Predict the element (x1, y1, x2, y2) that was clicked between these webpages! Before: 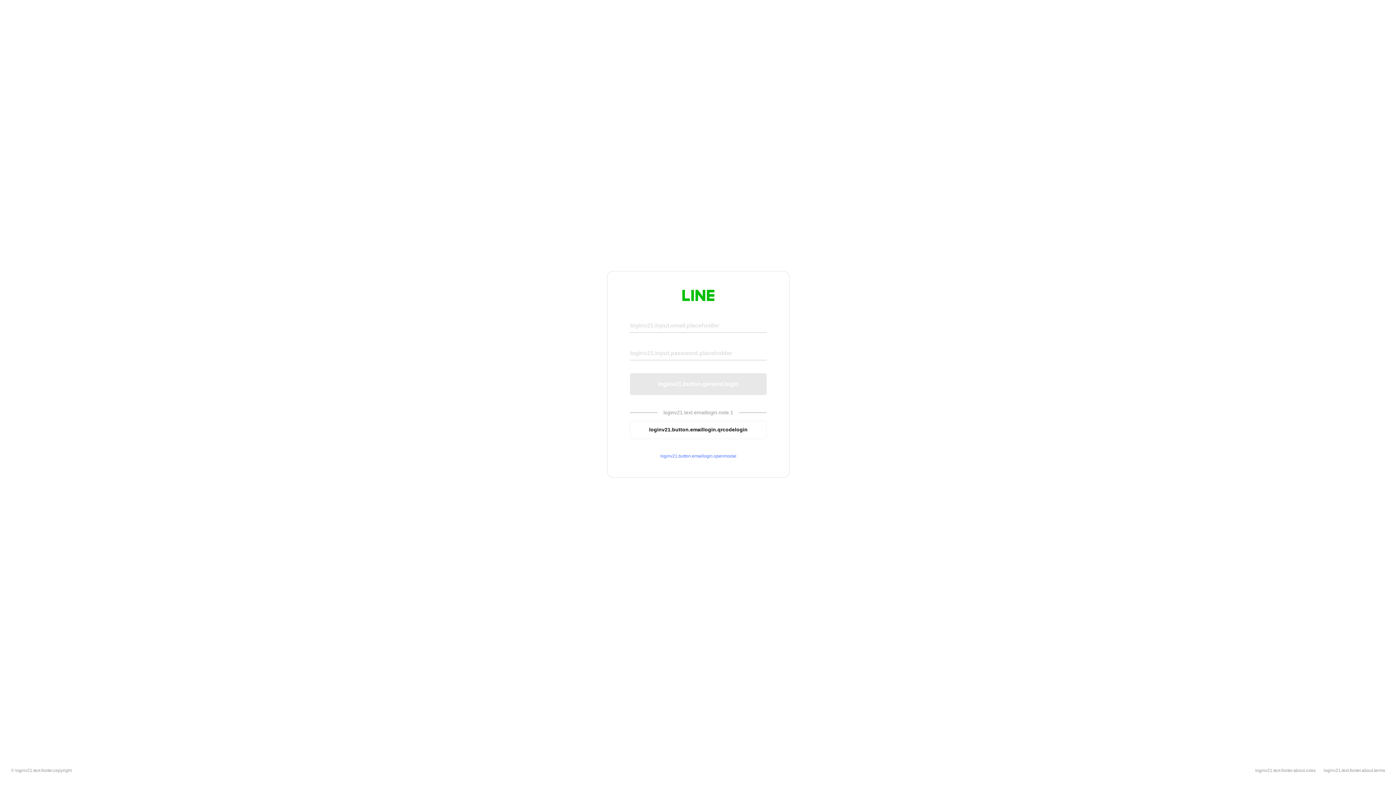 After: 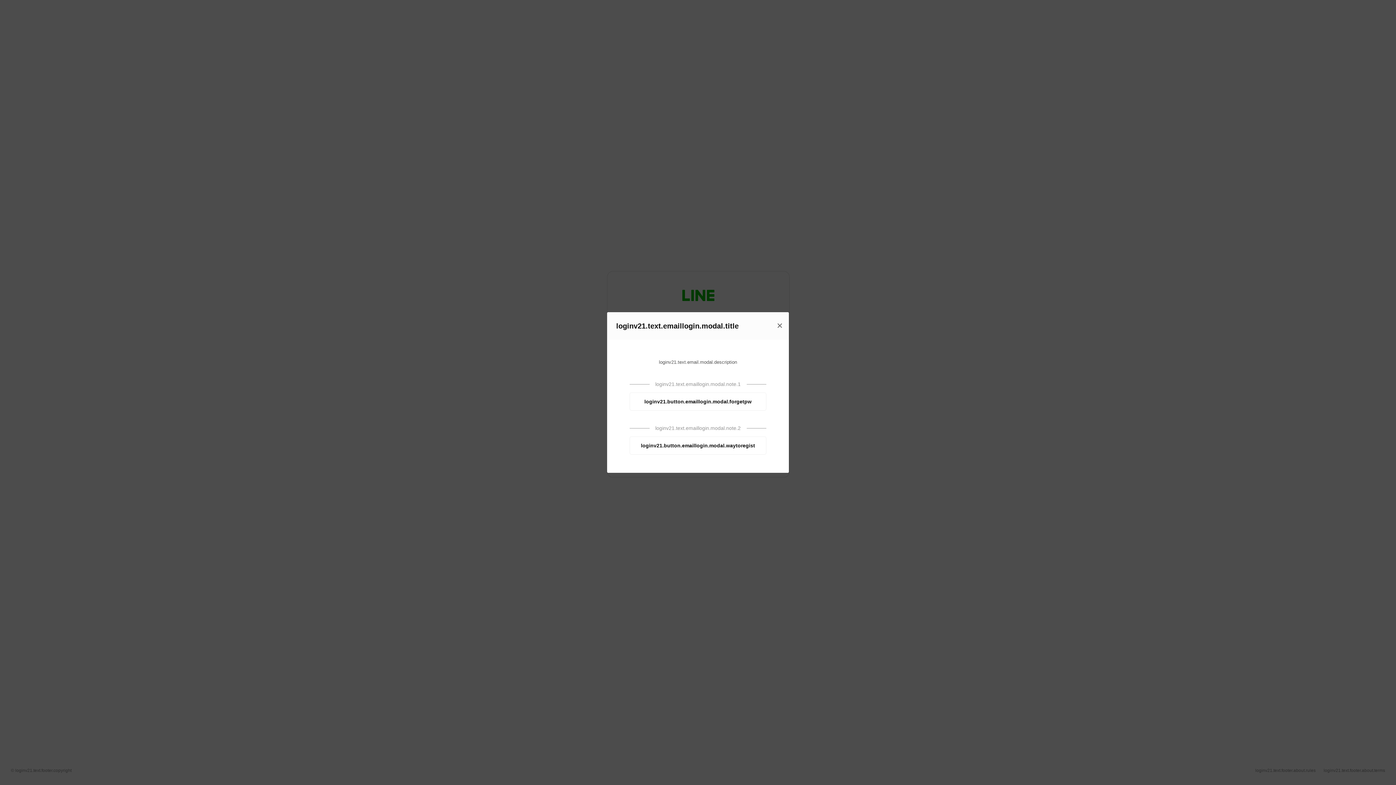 Action: bbox: (630, 453, 766, 459) label: loginv21.button.emaillogin.openmodal